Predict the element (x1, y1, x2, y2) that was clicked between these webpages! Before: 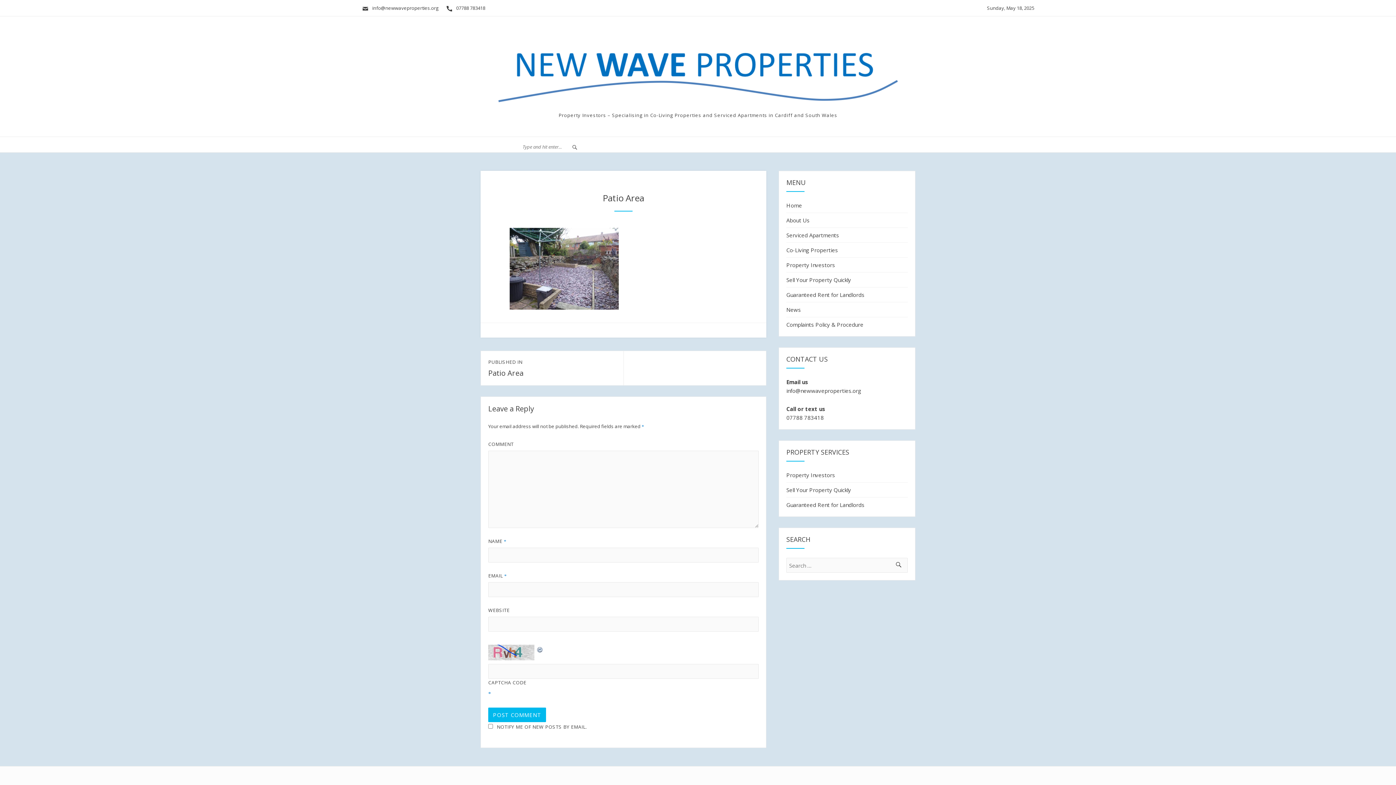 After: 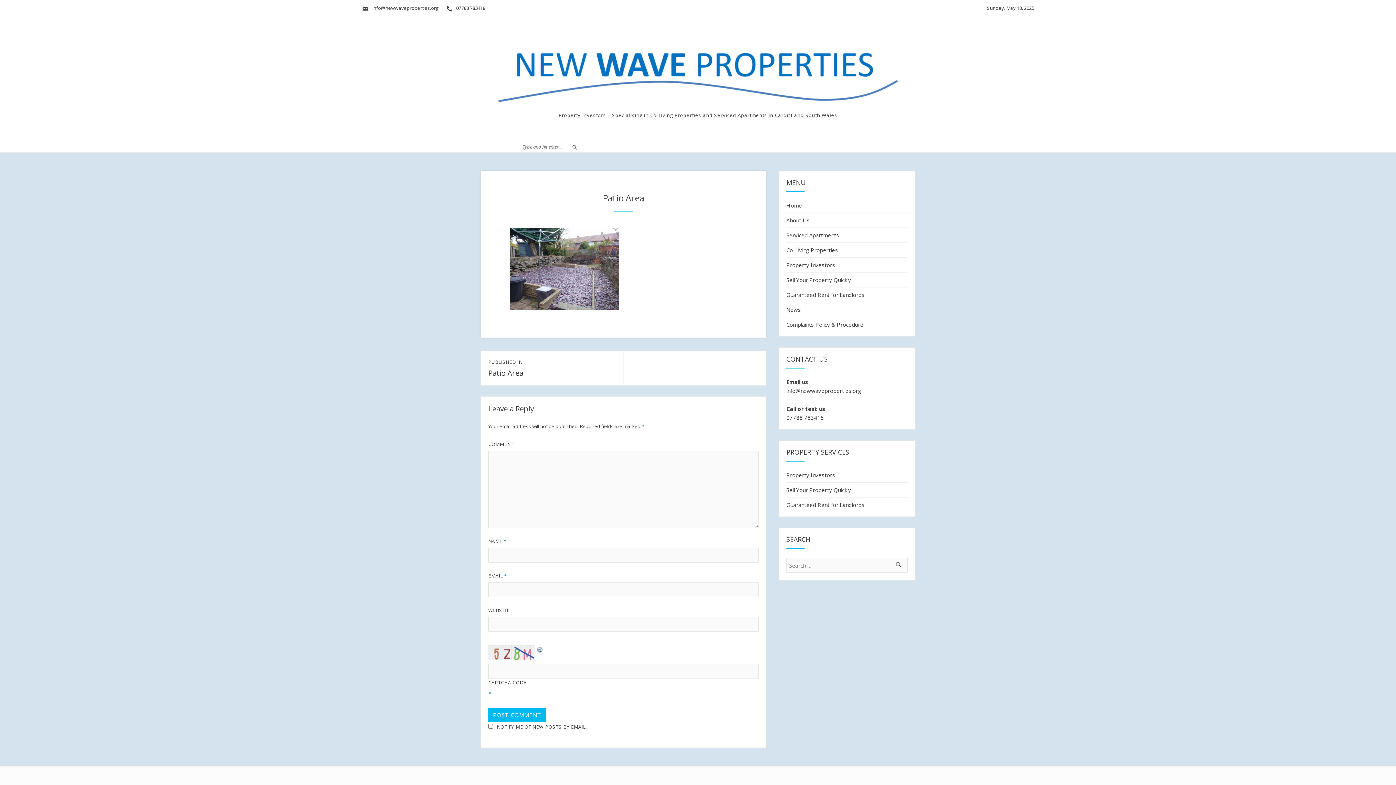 Action: bbox: (536, 645, 544, 653)